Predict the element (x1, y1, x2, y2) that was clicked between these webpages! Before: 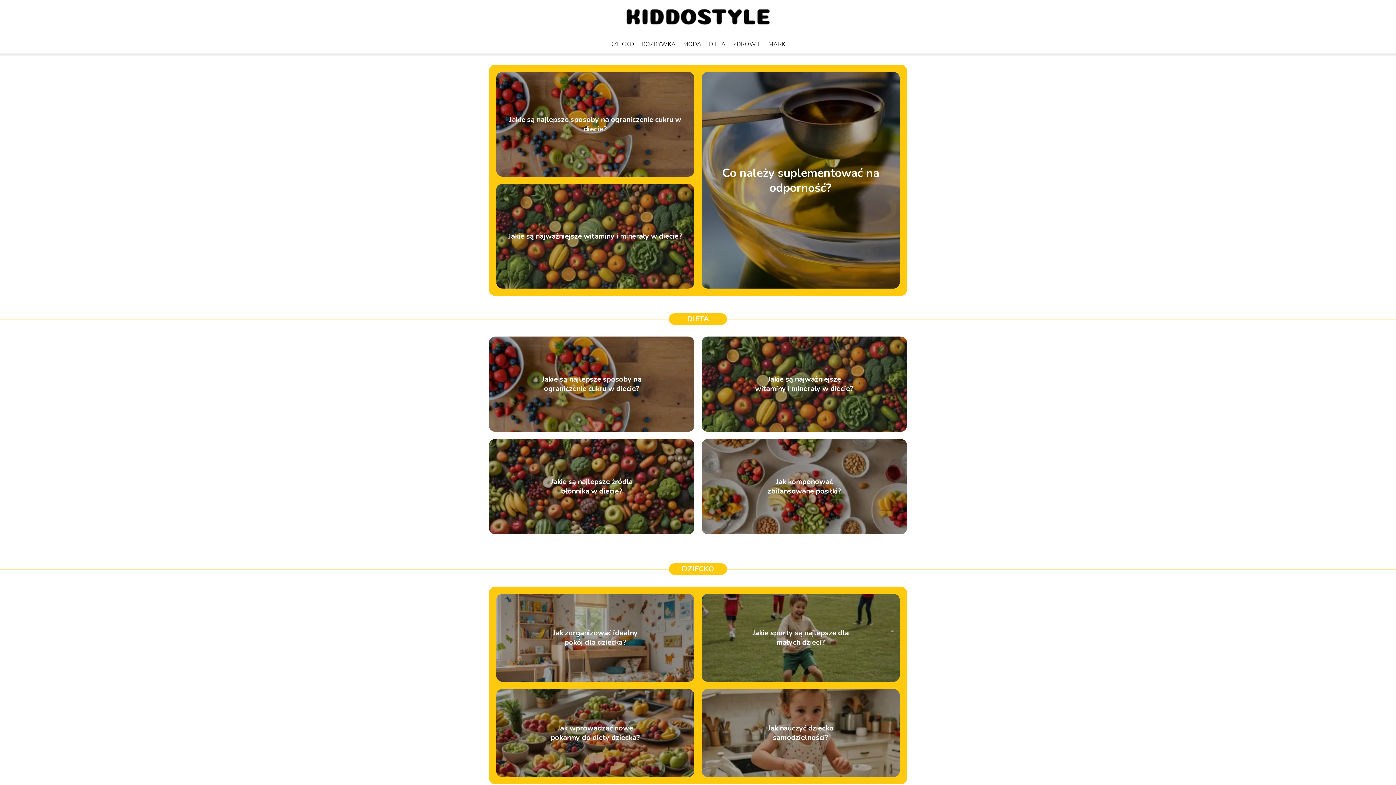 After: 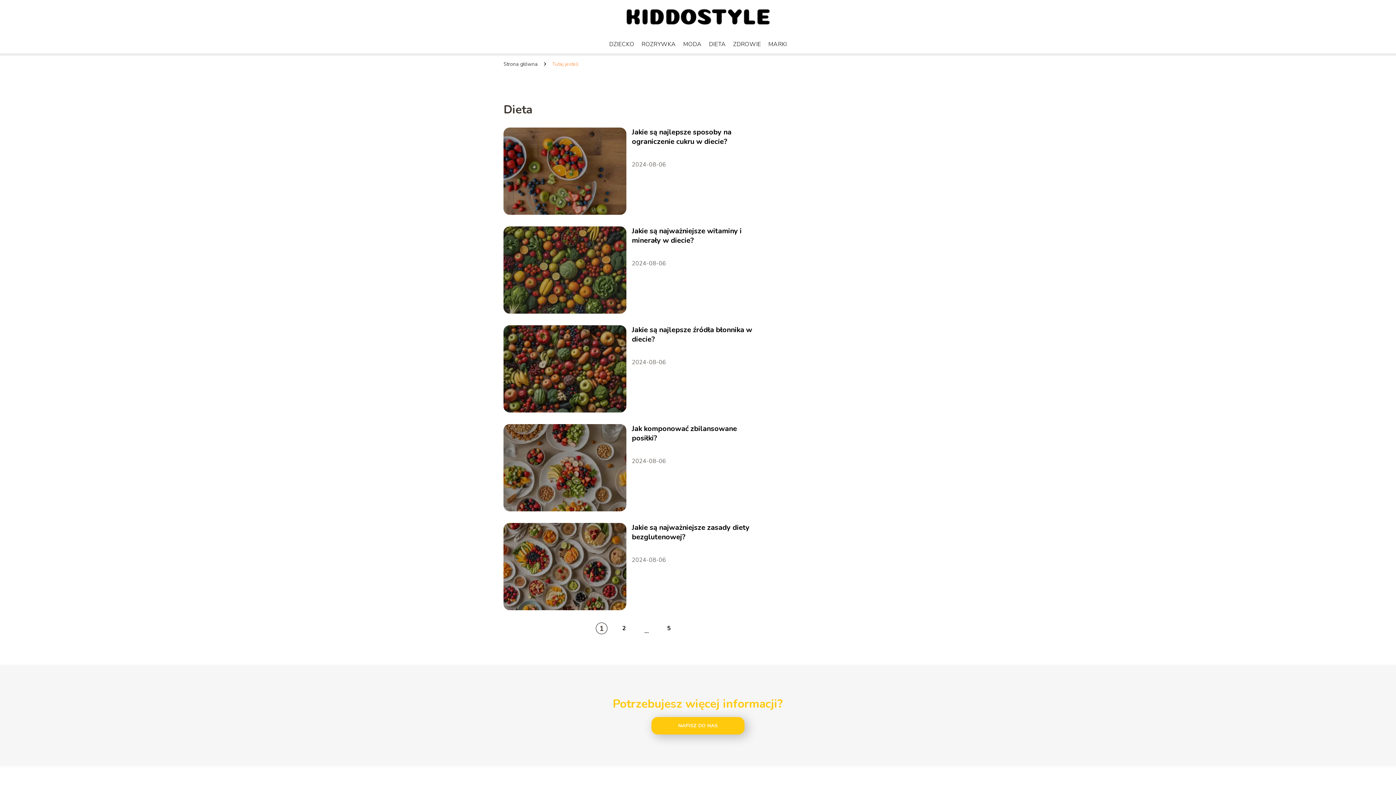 Action: label: DIETA bbox: (687, 314, 709, 324)